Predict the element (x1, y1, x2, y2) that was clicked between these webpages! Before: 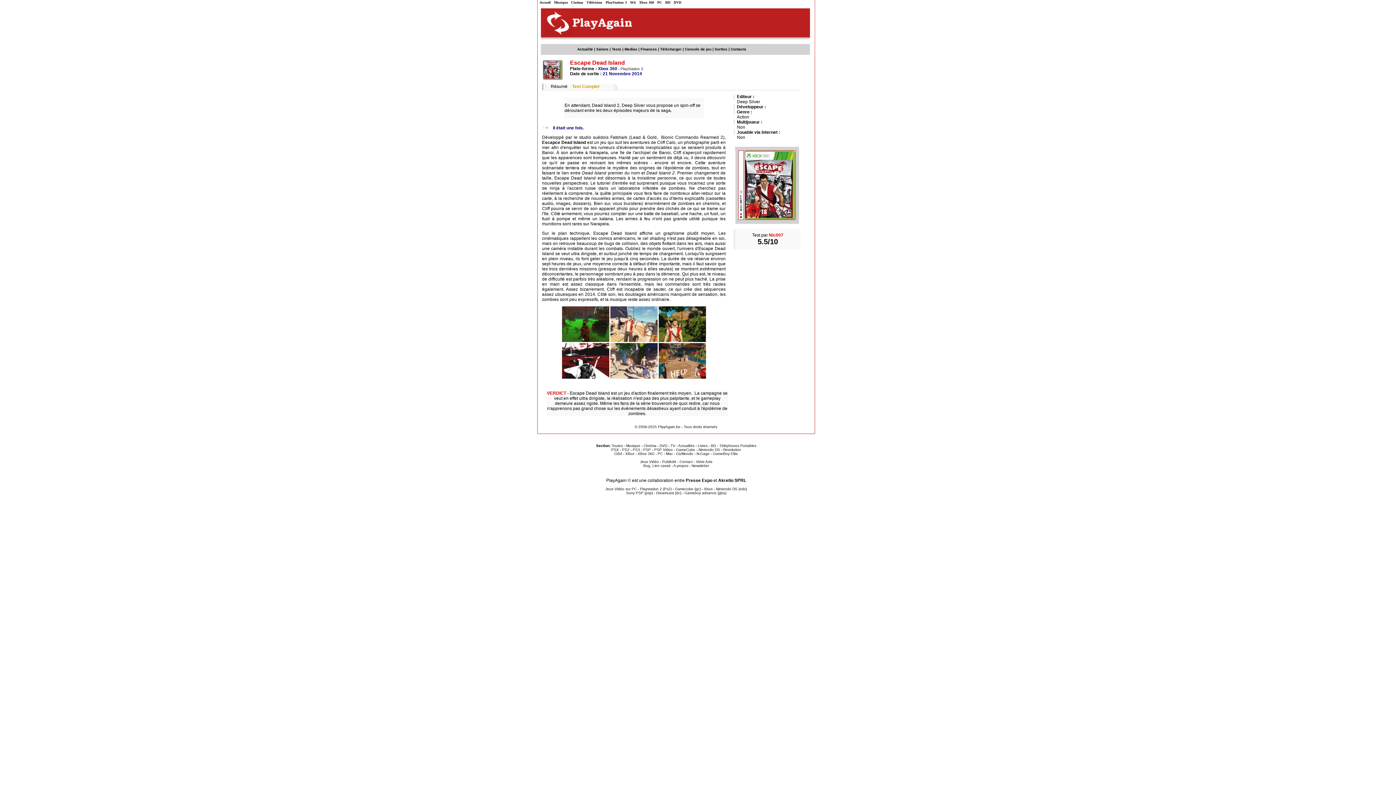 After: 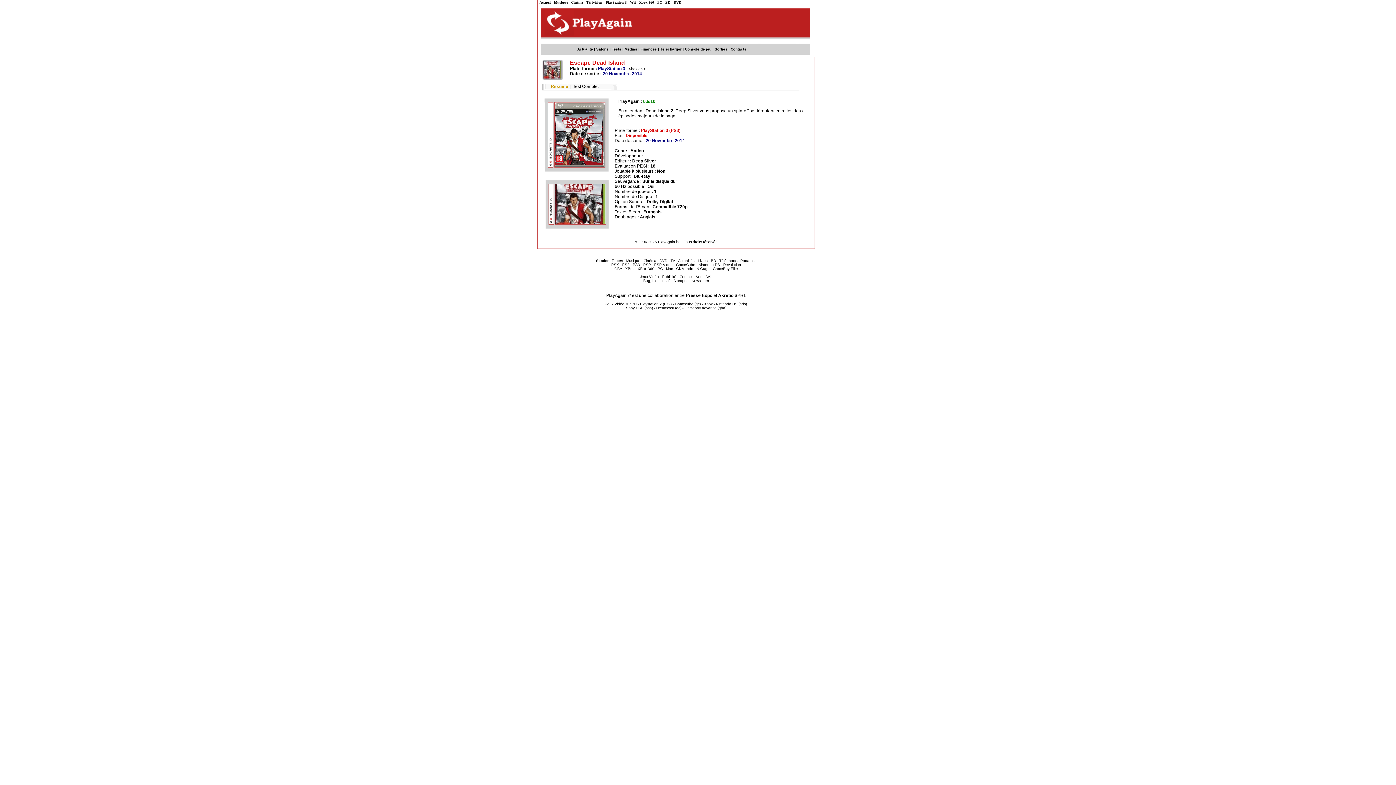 Action: bbox: (620, 66, 643, 70) label: PlayStation 3